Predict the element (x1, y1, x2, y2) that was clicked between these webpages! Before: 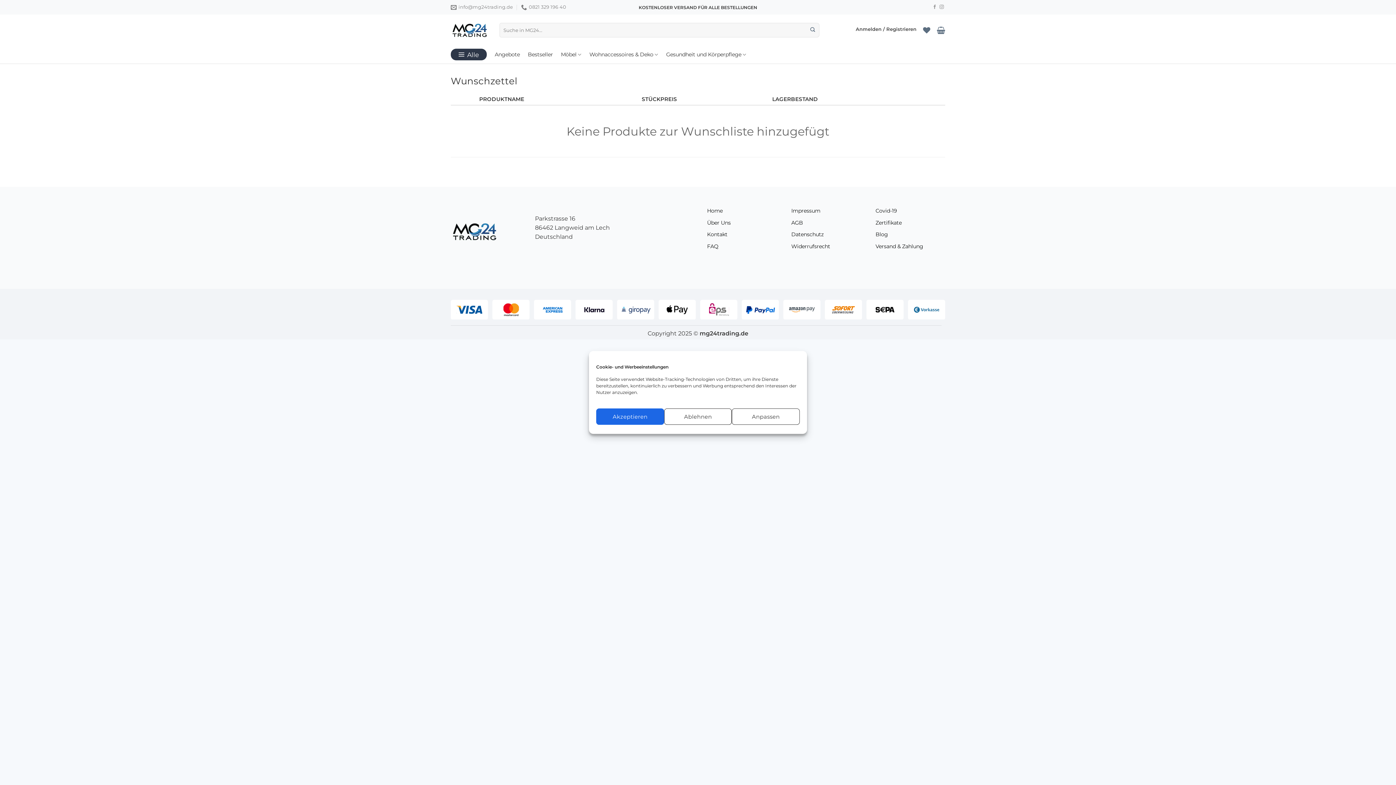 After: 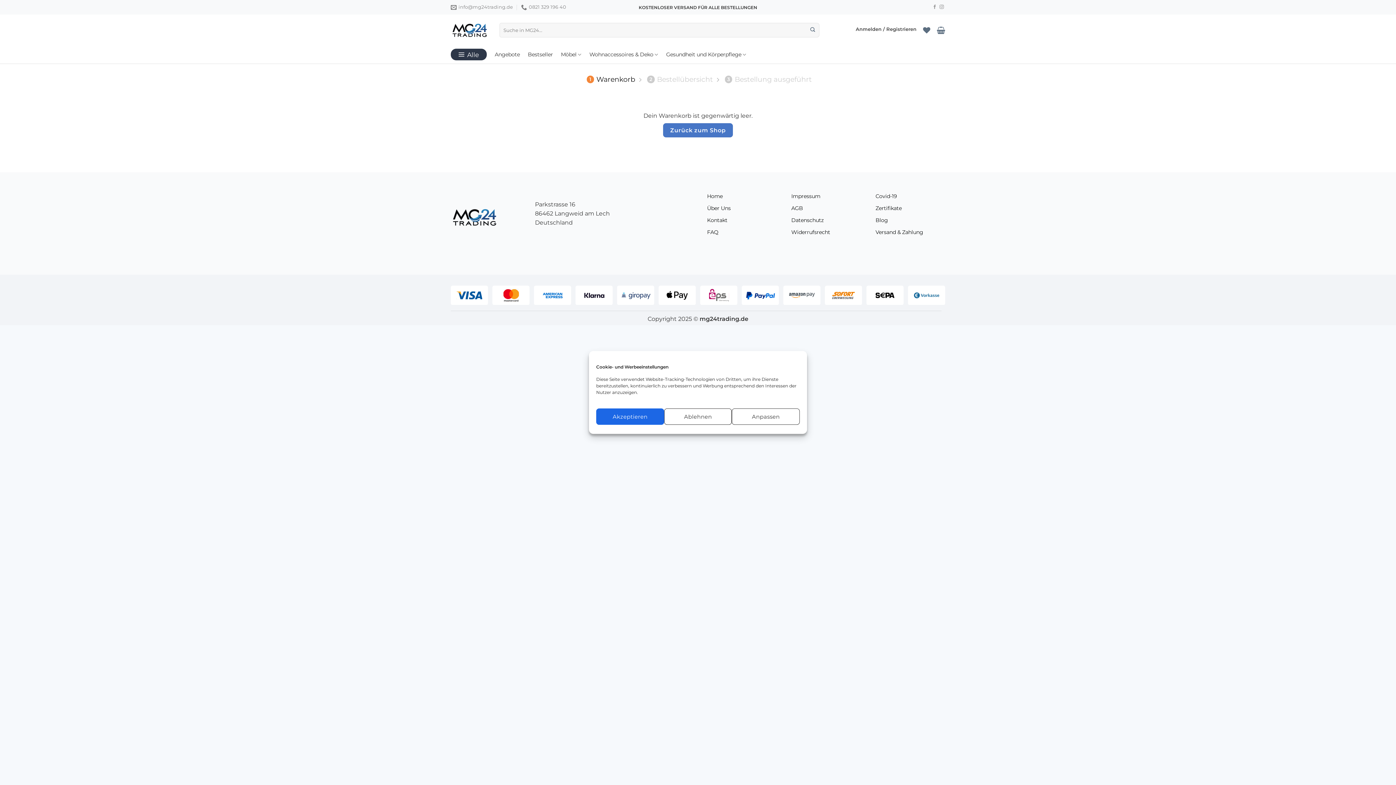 Action: bbox: (937, 22, 945, 38)